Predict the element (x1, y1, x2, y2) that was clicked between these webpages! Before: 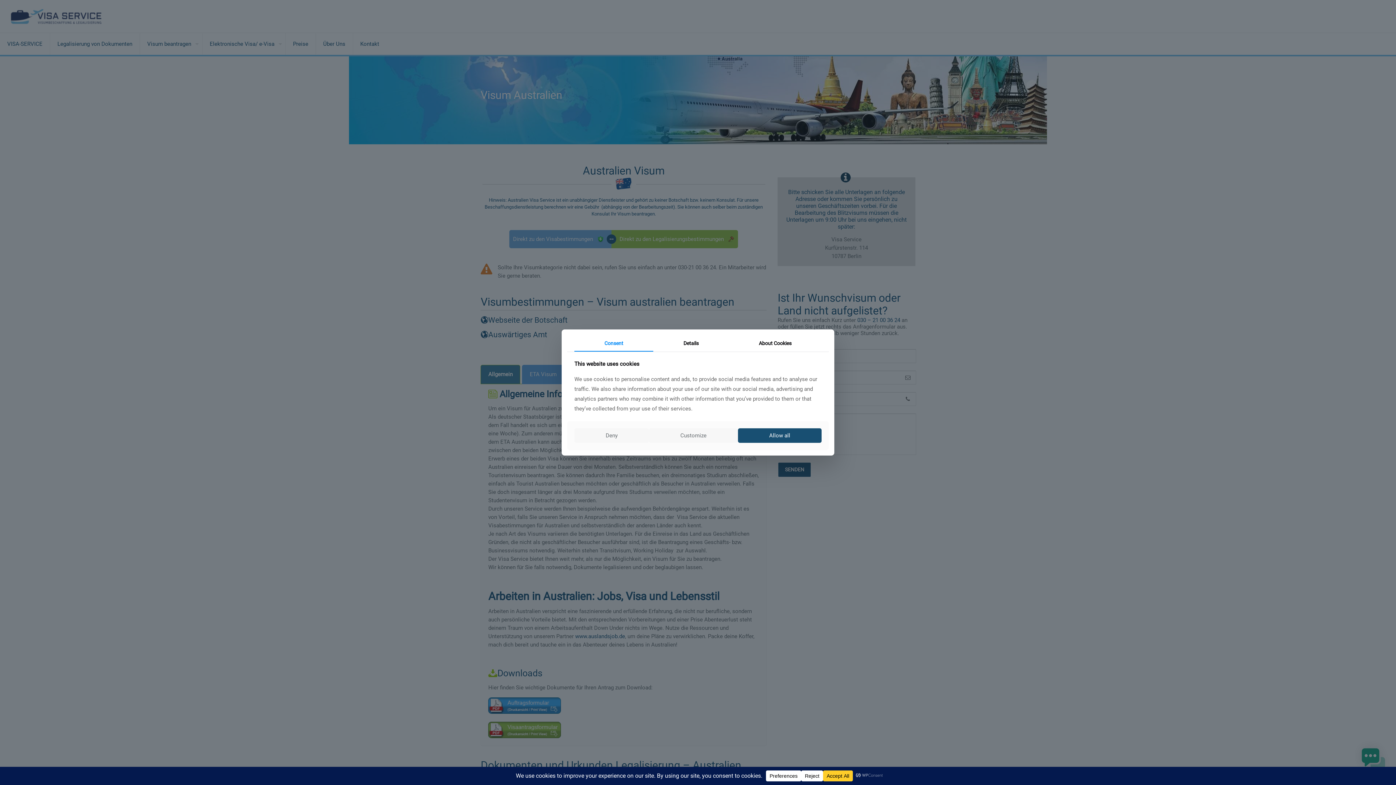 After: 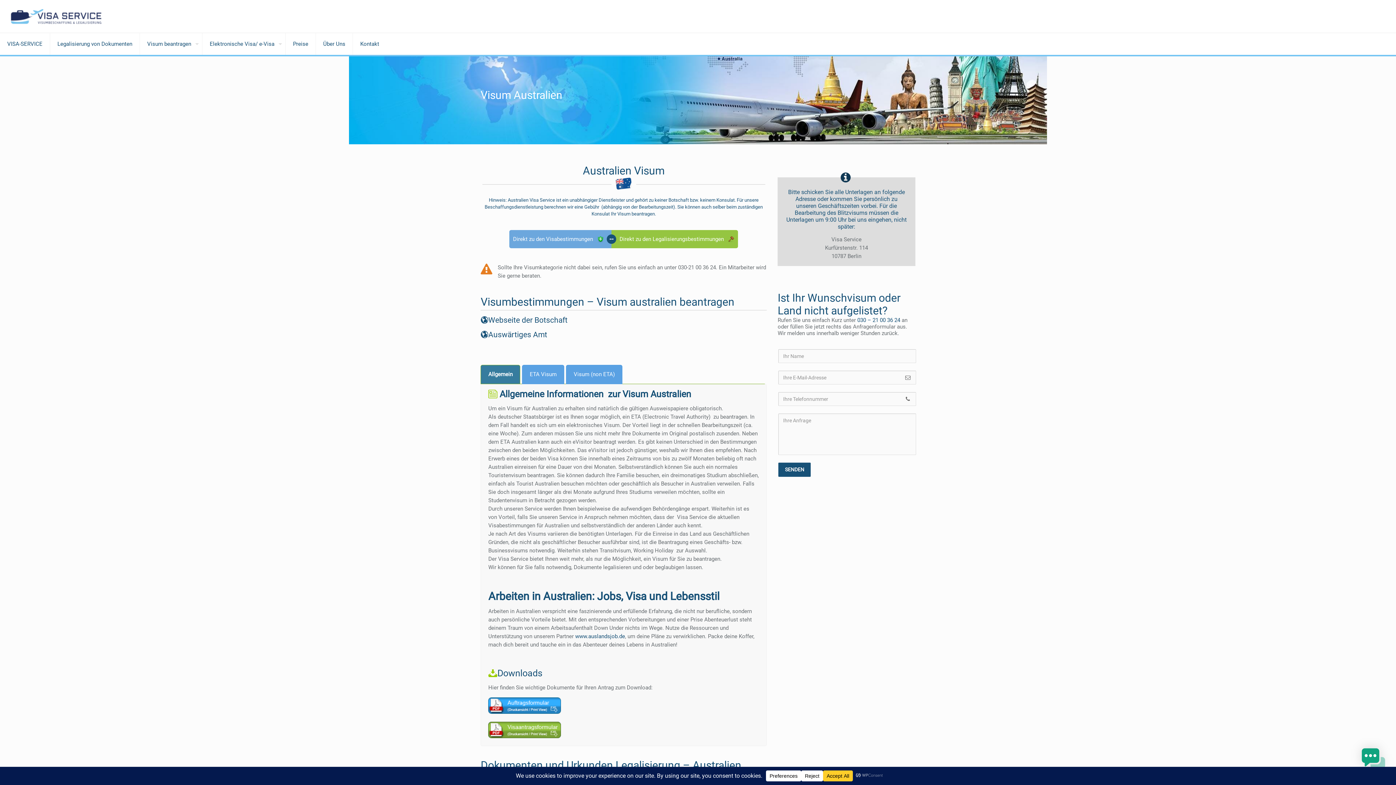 Action: bbox: (738, 428, 821, 443) label: Allow all